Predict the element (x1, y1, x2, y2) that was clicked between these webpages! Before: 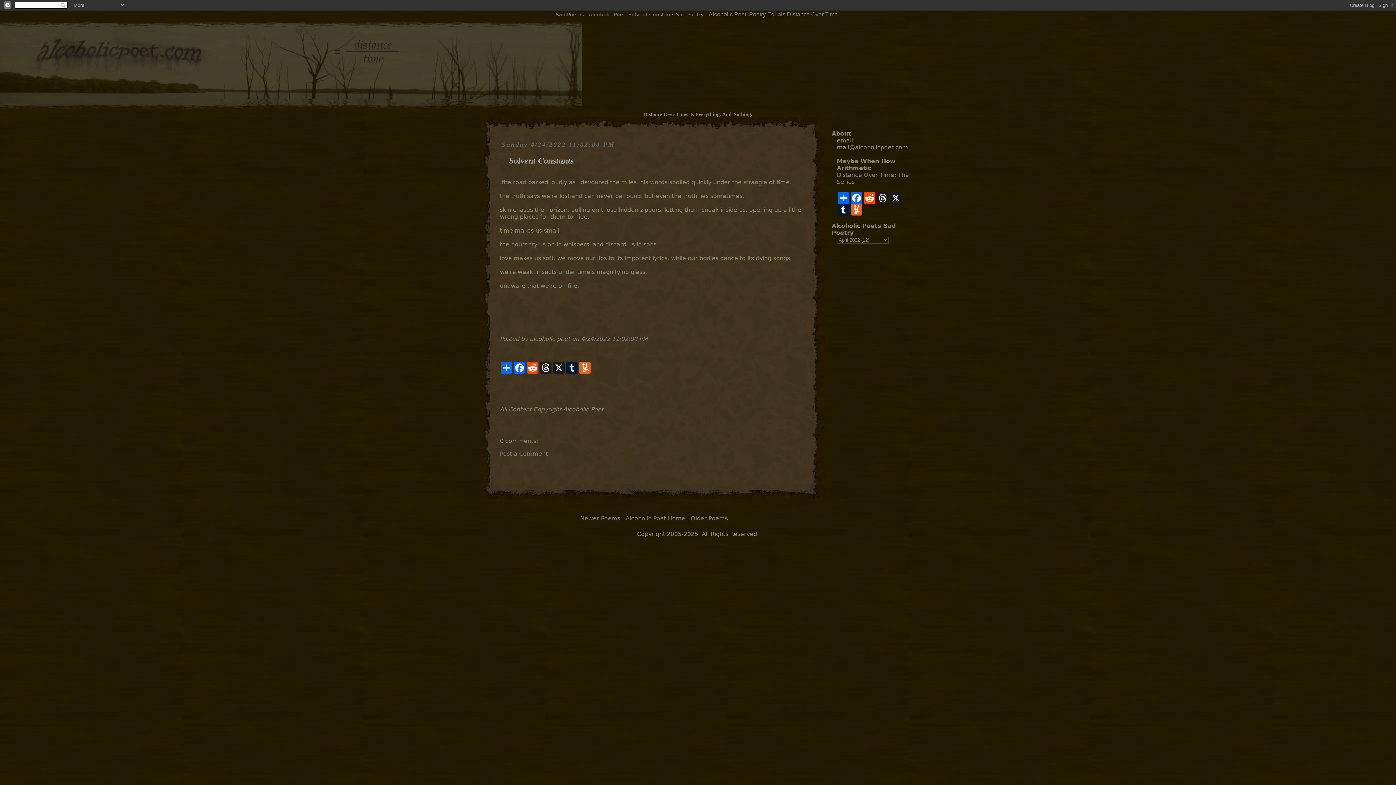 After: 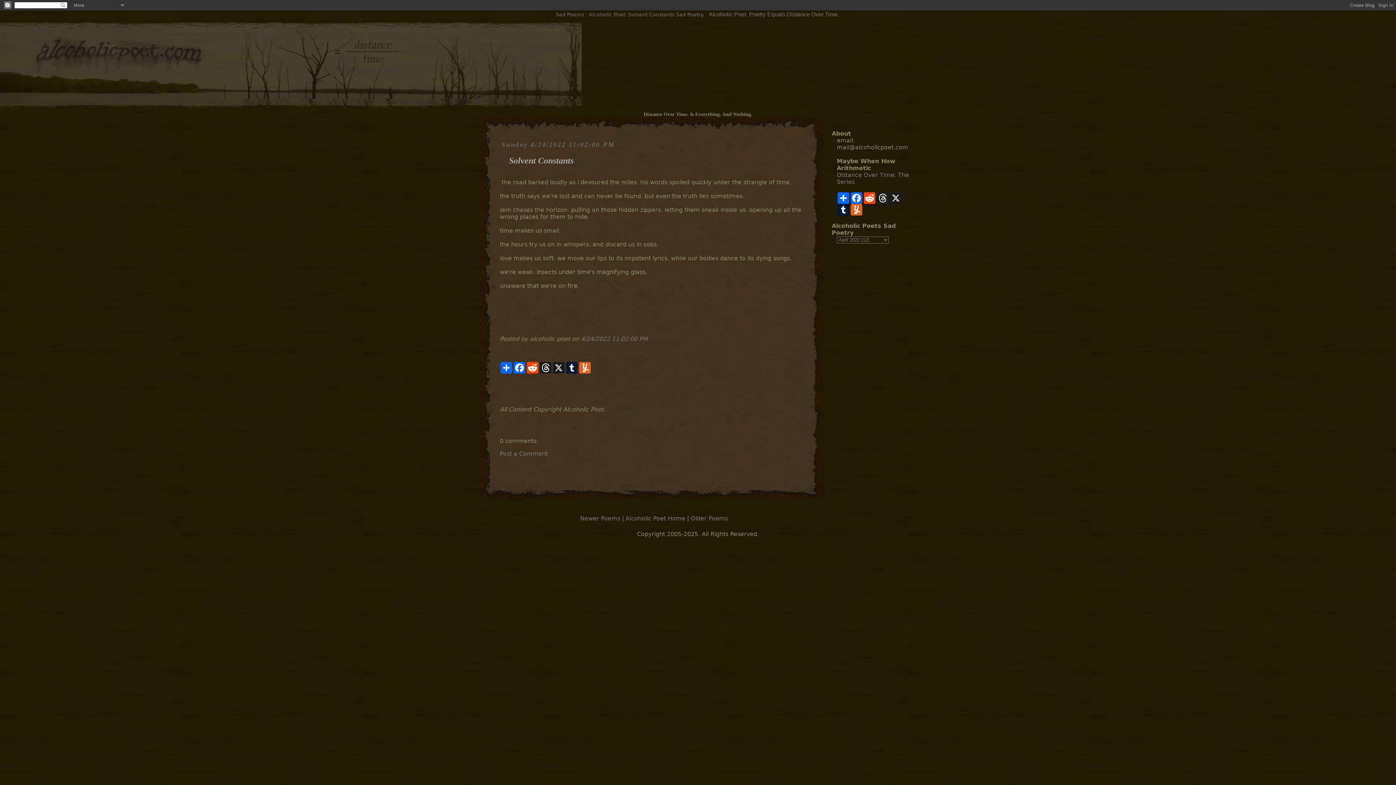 Action: bbox: (581, 335, 648, 342) label: 4/24/2022 11:02:00 PM